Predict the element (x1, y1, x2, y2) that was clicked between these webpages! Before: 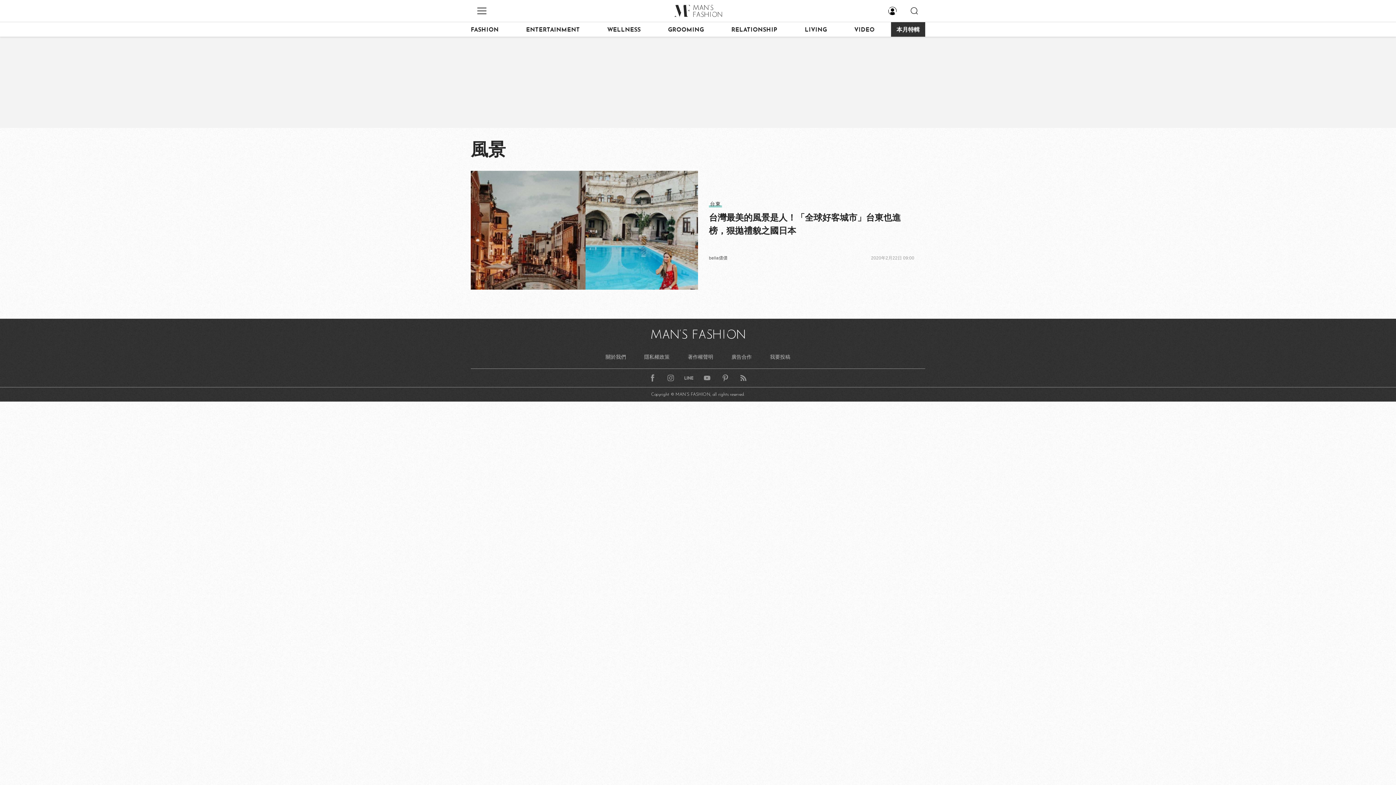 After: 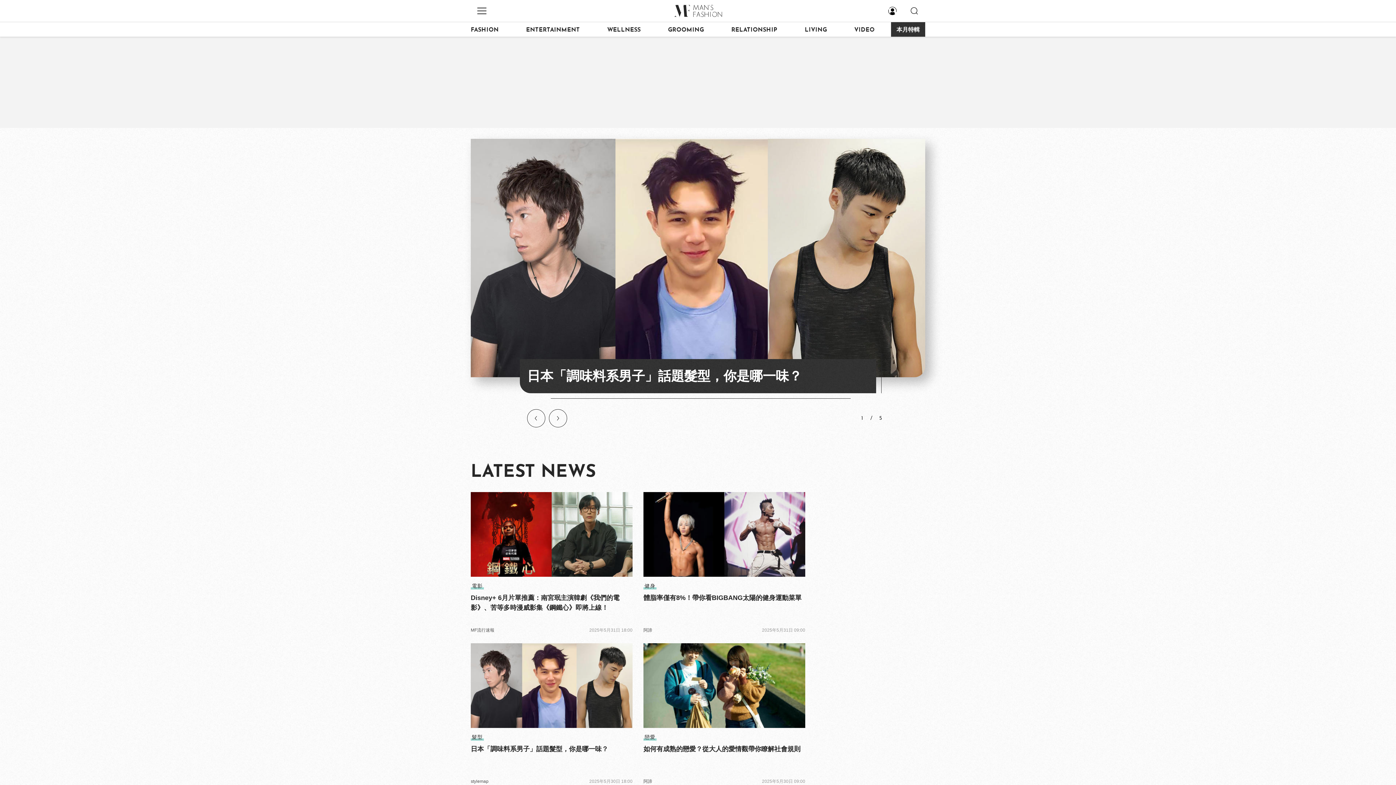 Action: bbox: (669, 0, 727, 21)